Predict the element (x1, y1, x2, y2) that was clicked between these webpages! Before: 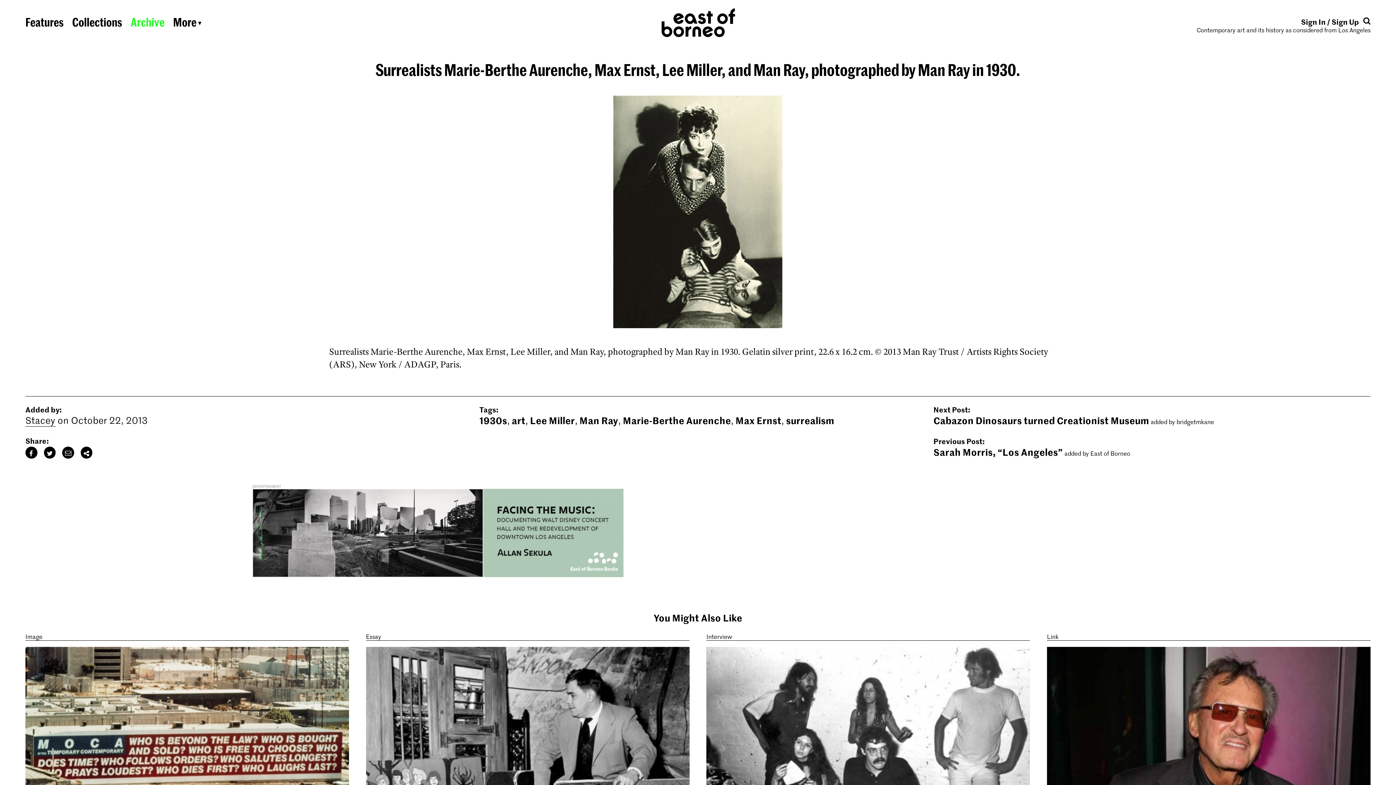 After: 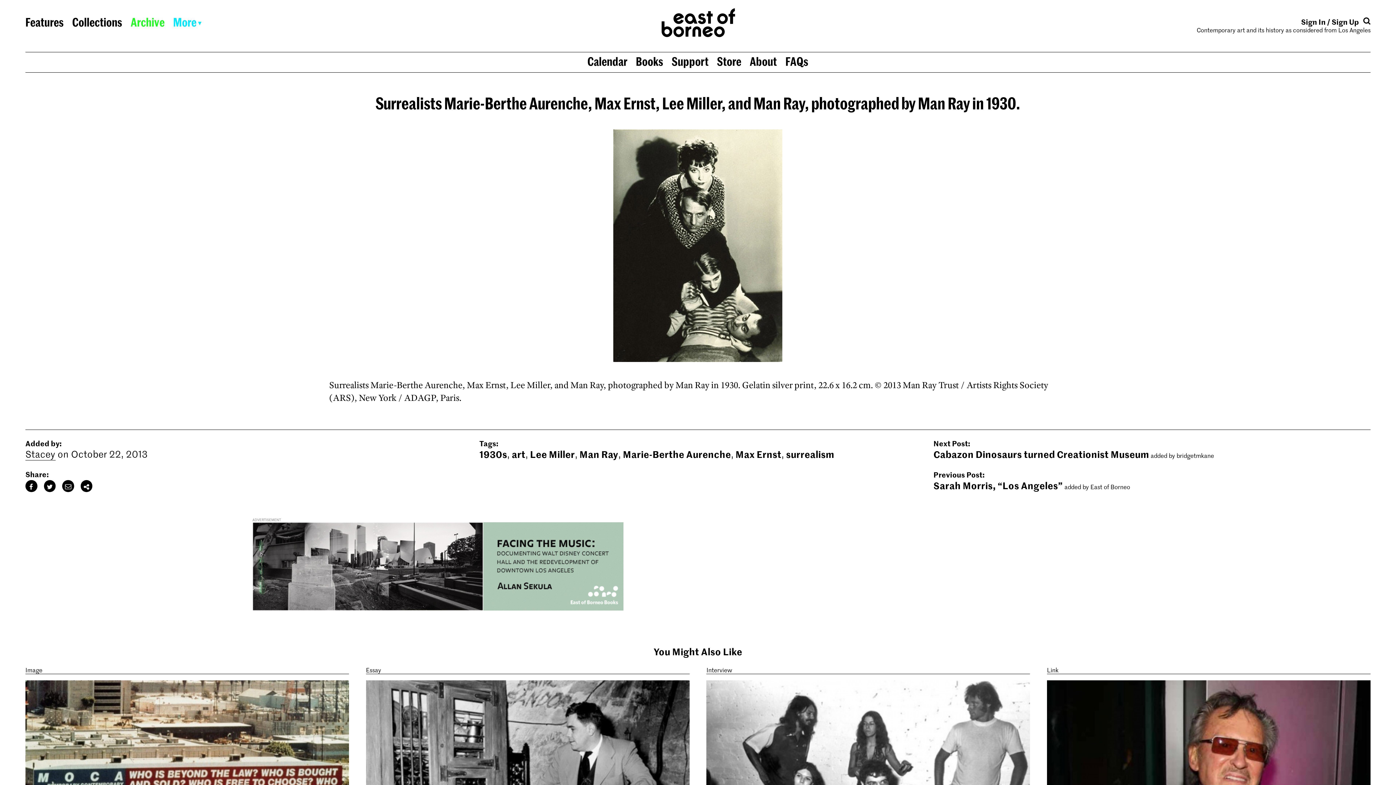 Action: bbox: (173, 16, 201, 28) label: More ▾